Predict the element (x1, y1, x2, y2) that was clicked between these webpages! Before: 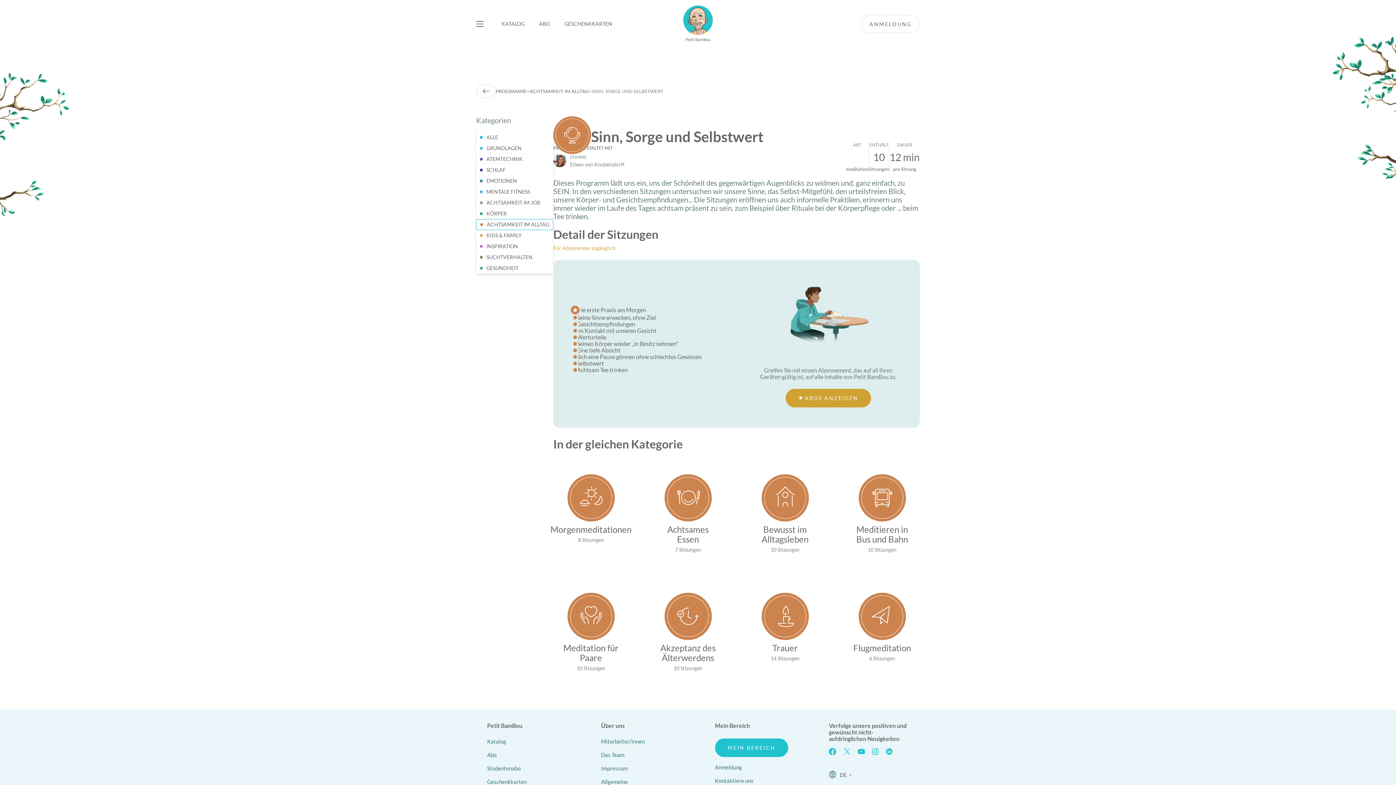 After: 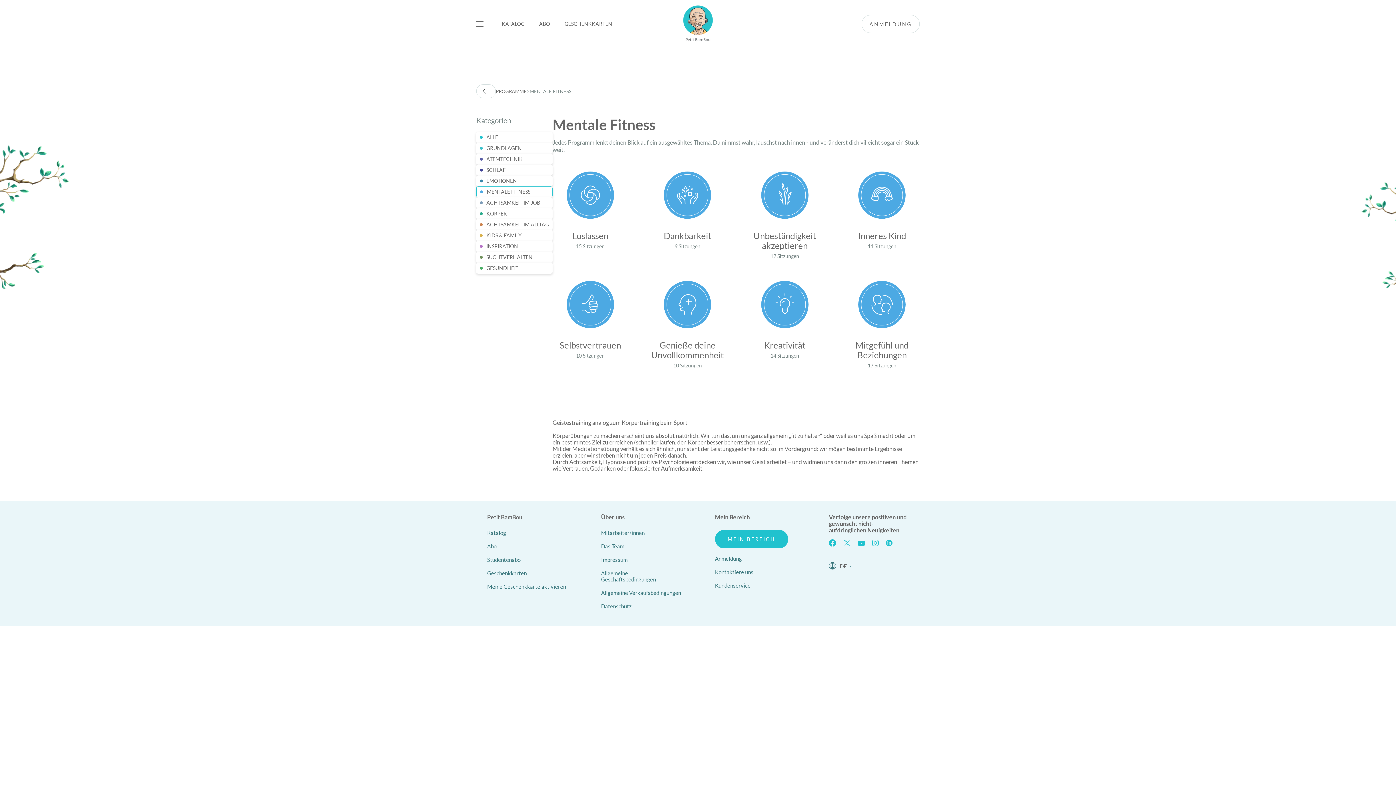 Action: label: MENTALE FITNESS bbox: (476, 186, 553, 197)